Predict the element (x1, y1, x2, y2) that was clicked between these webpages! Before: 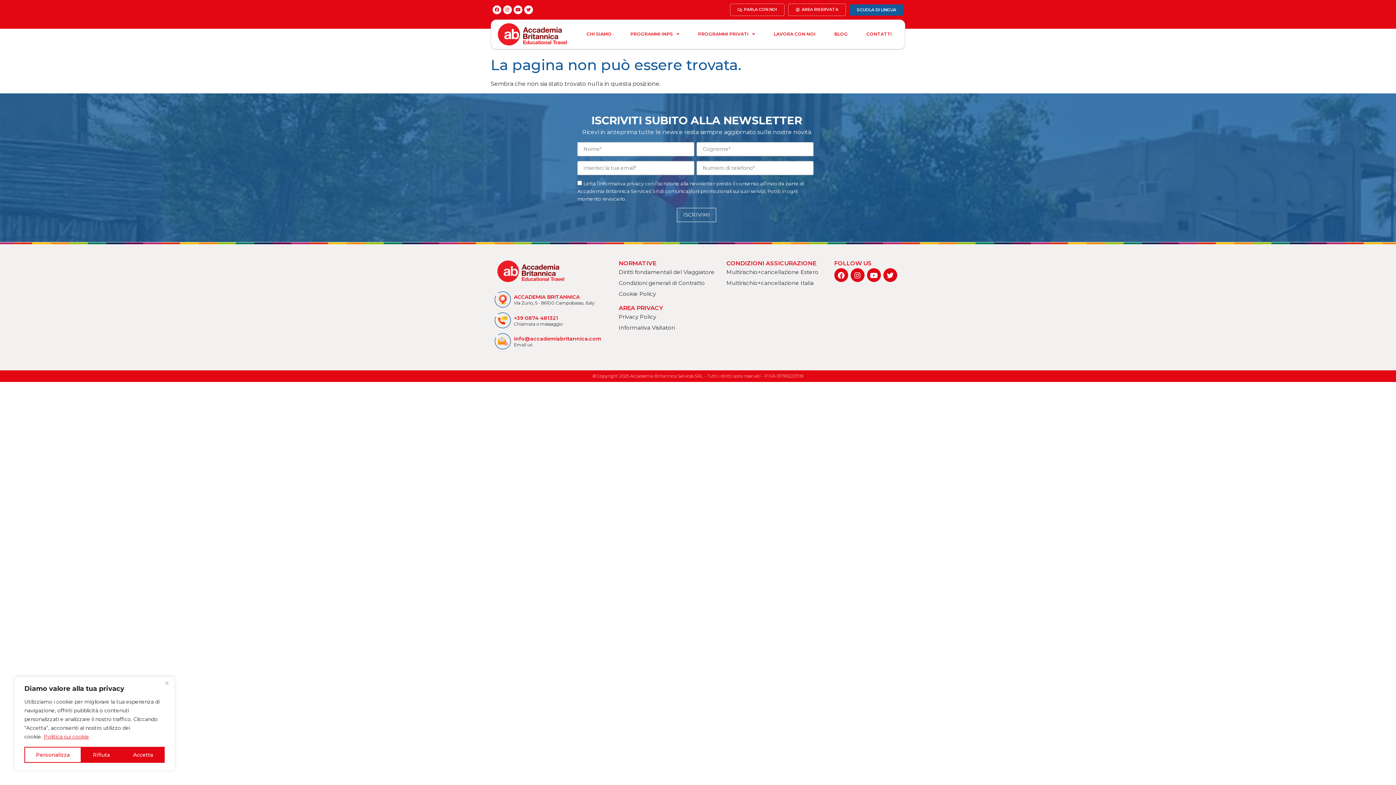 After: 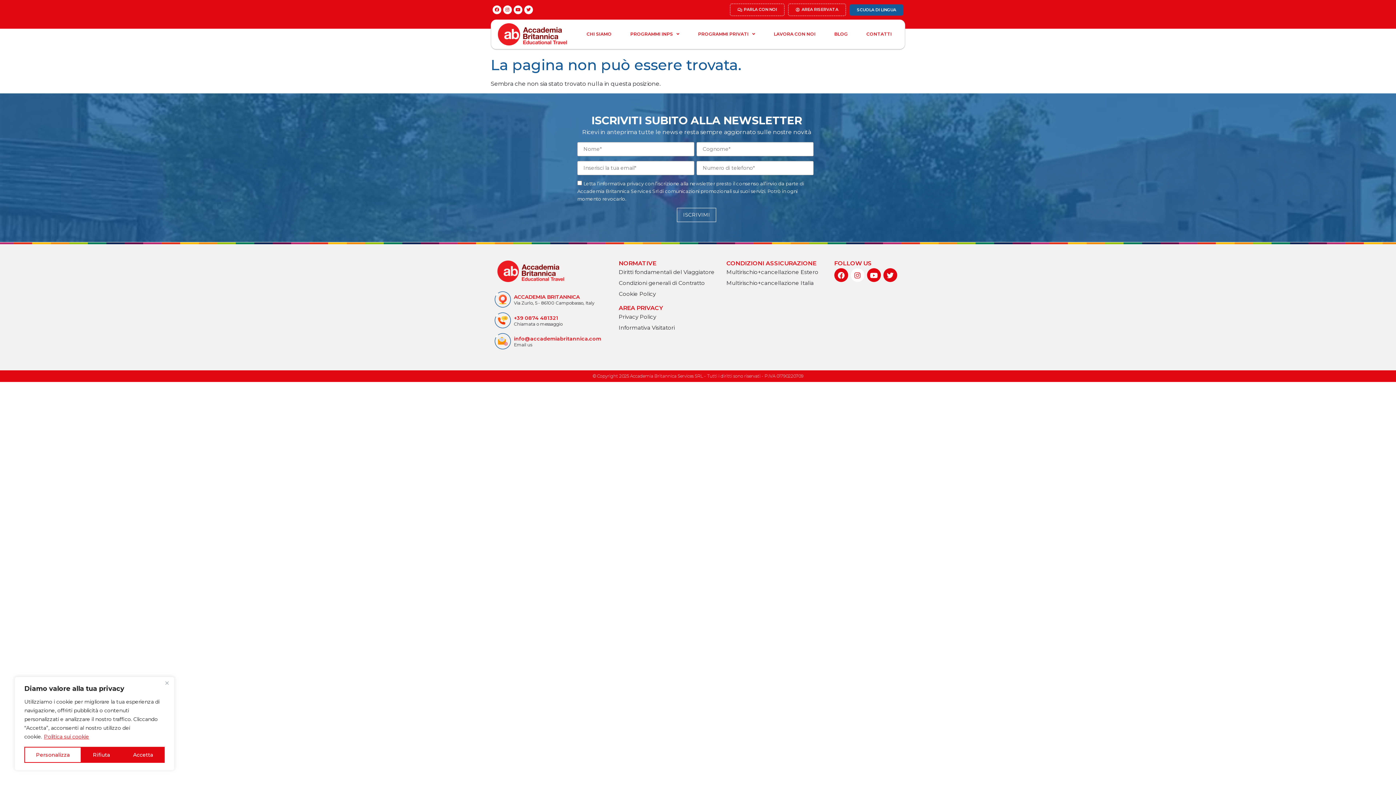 Action: label: Instagram bbox: (850, 268, 864, 282)